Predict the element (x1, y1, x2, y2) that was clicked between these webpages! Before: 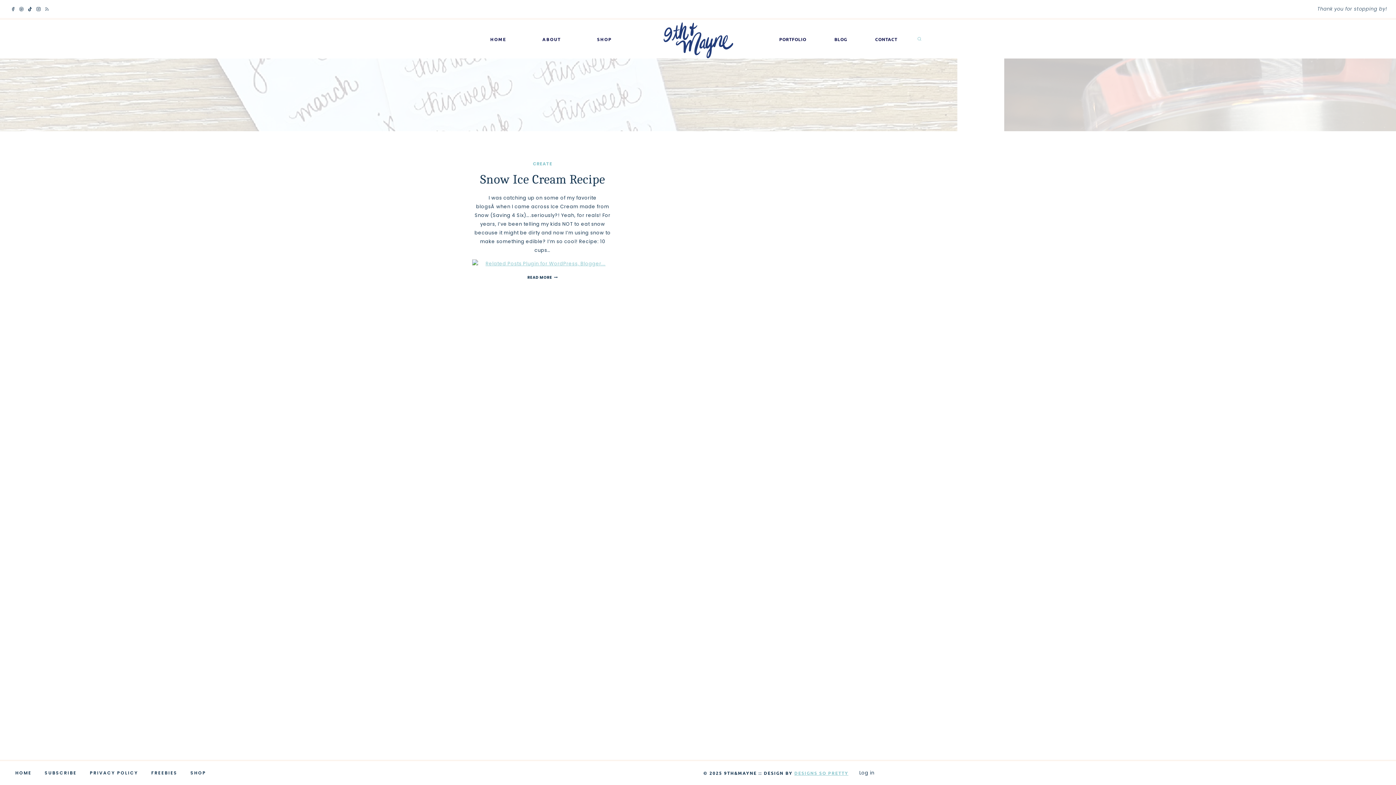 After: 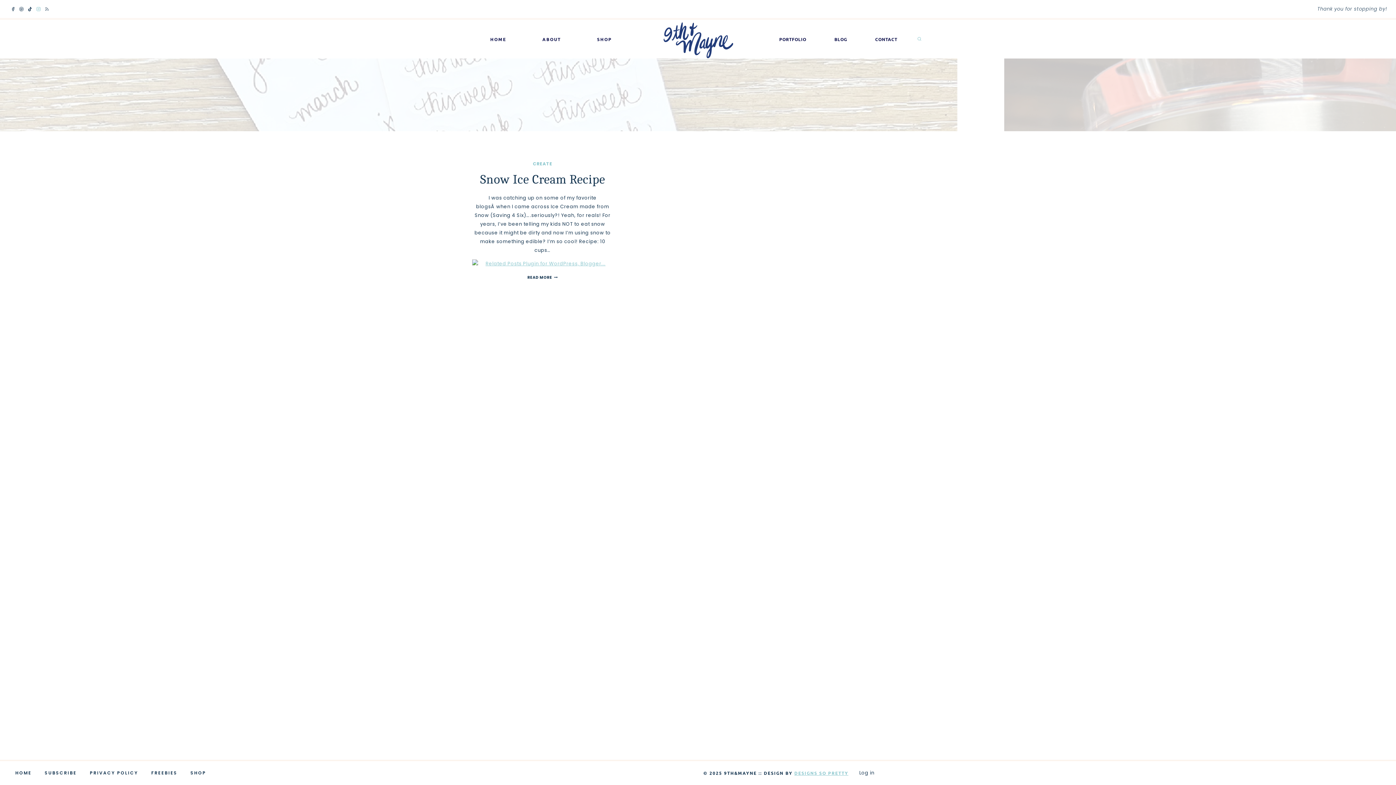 Action: bbox: (34, 4, 42, 13) label: Instagram